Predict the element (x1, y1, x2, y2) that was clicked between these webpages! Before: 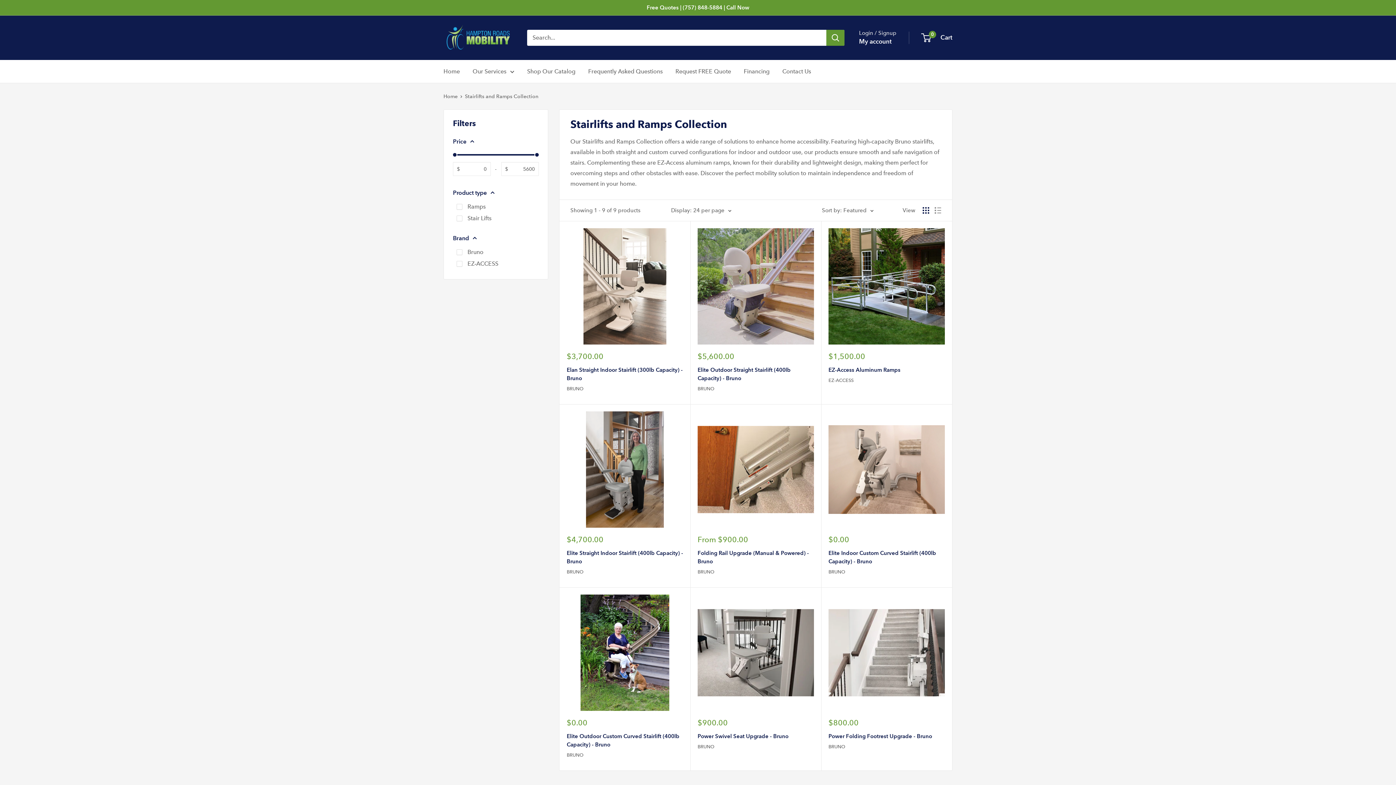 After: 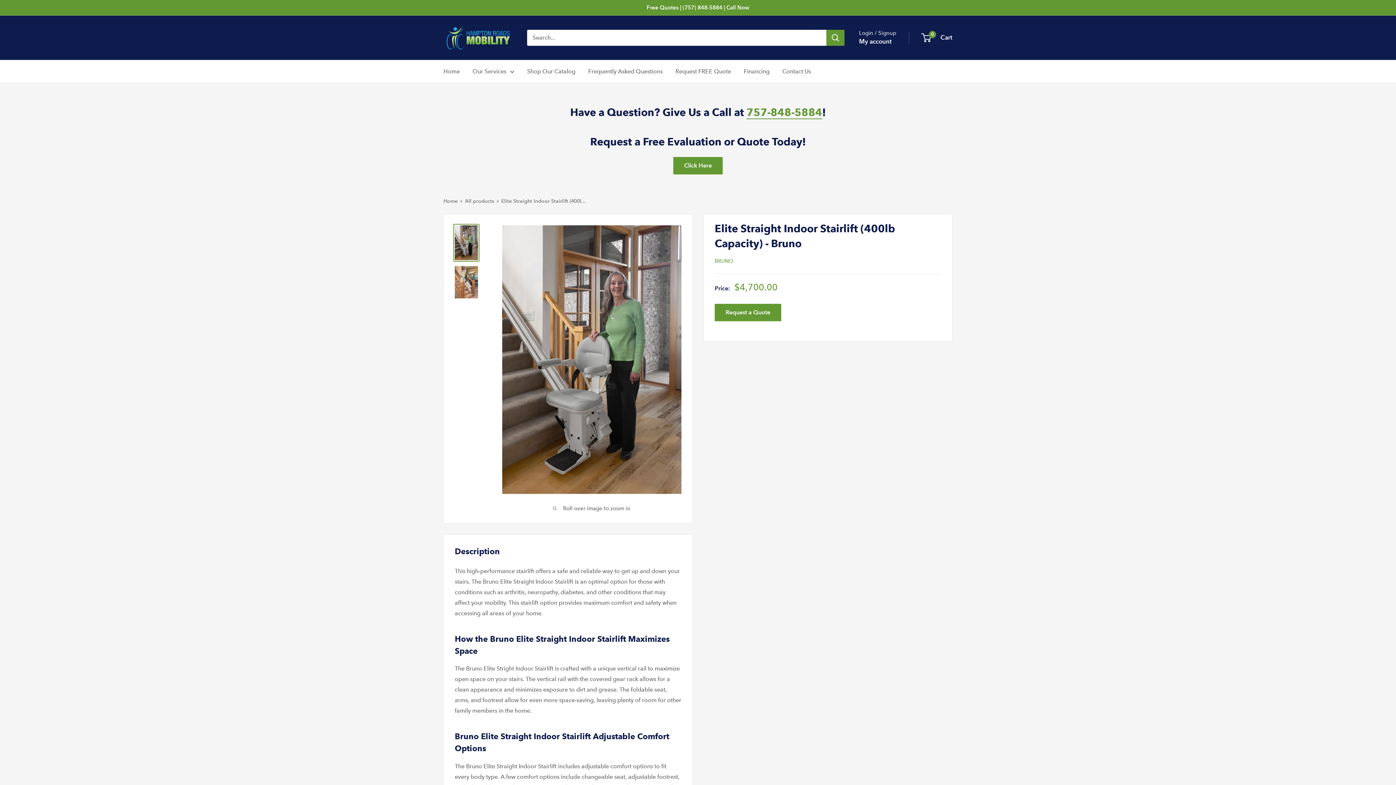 Action: bbox: (566, 411, 683, 527)